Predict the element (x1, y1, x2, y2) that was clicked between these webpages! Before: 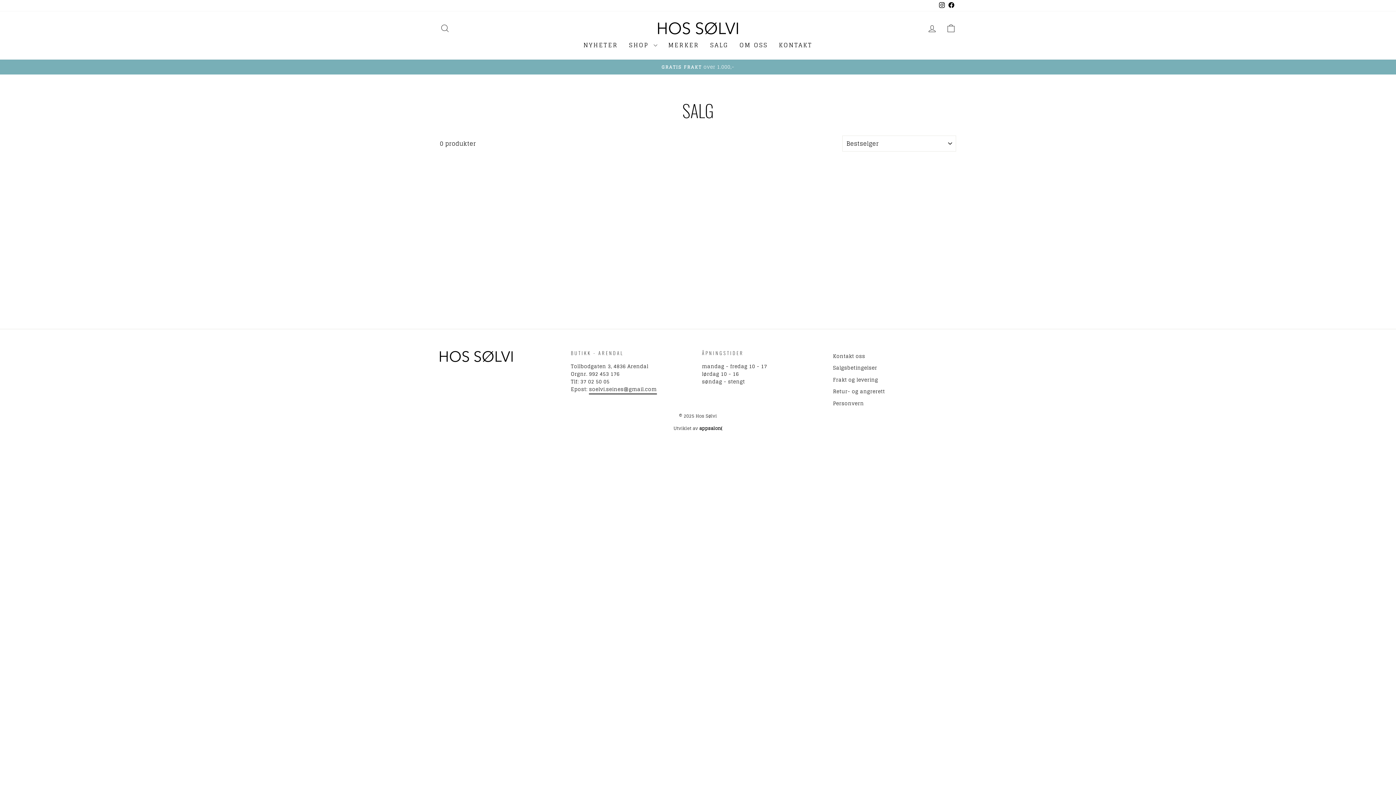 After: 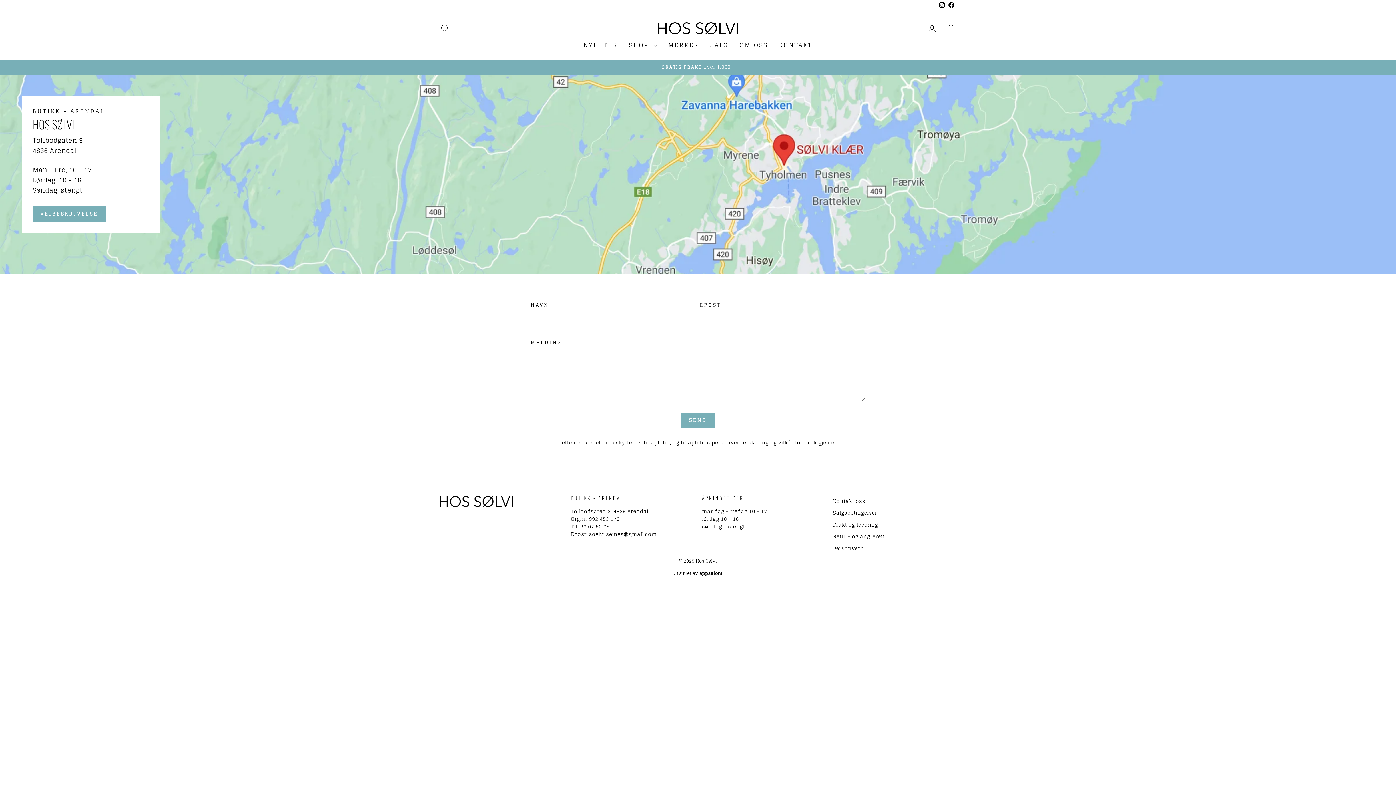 Action: bbox: (833, 351, 865, 361) label: Kontakt oss